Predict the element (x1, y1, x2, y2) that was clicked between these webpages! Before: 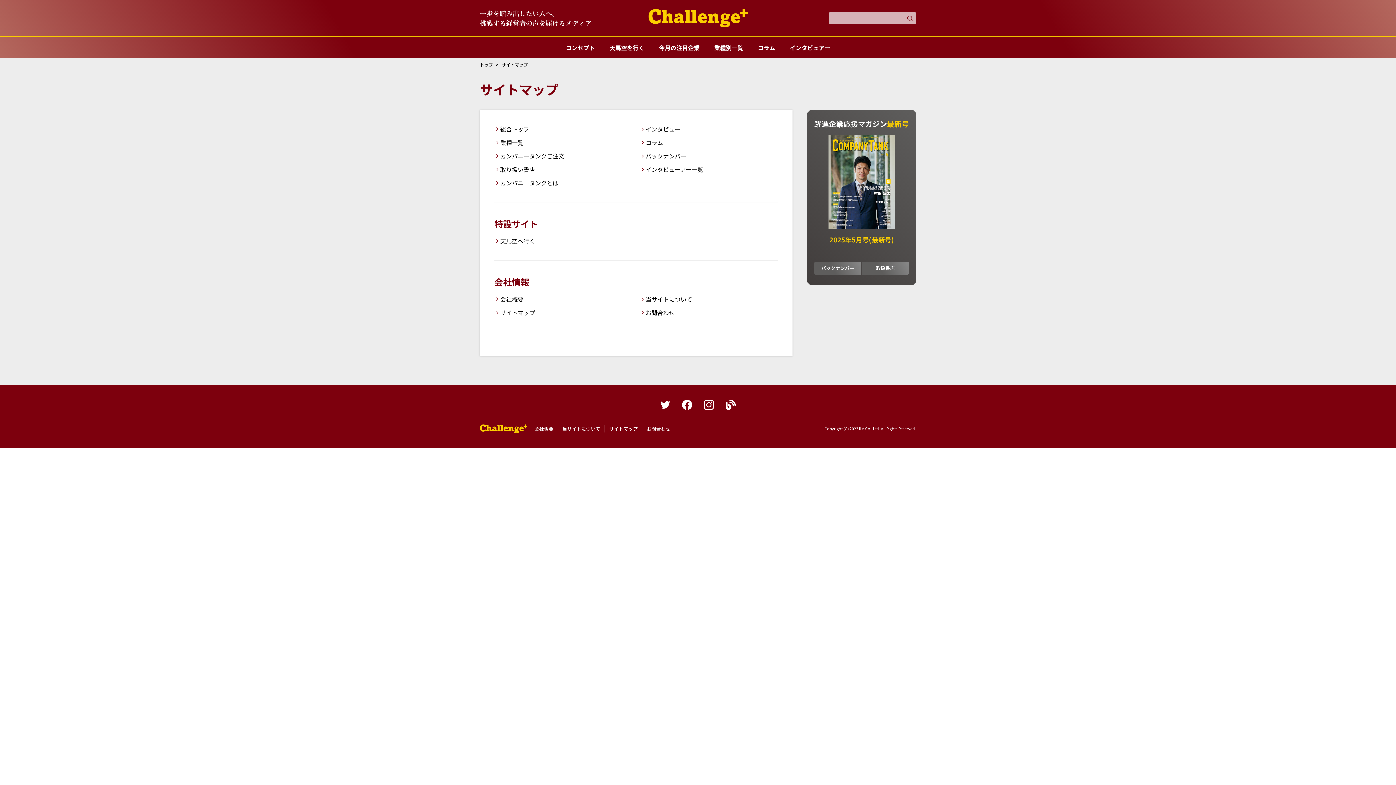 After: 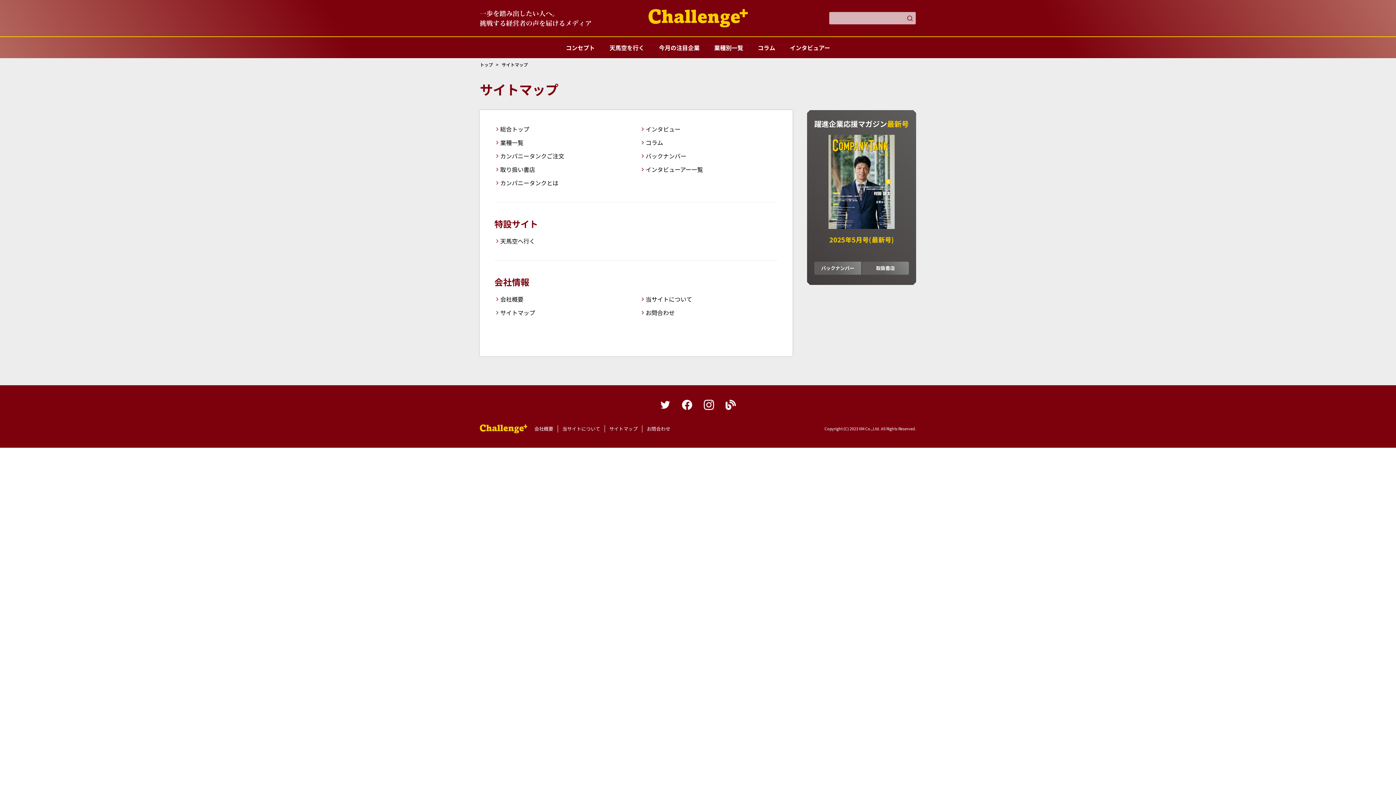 Action: bbox: (494, 308, 632, 317) label: サイトマップ